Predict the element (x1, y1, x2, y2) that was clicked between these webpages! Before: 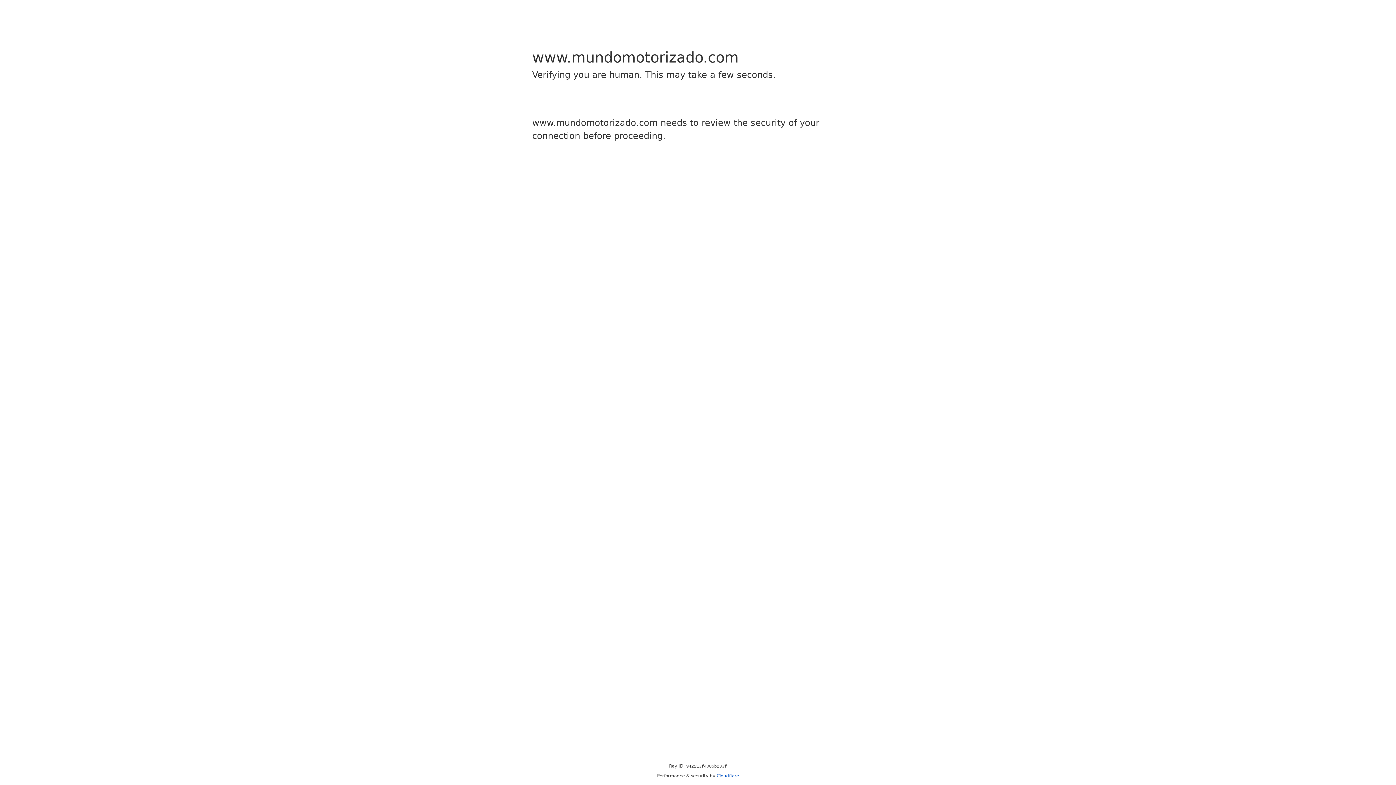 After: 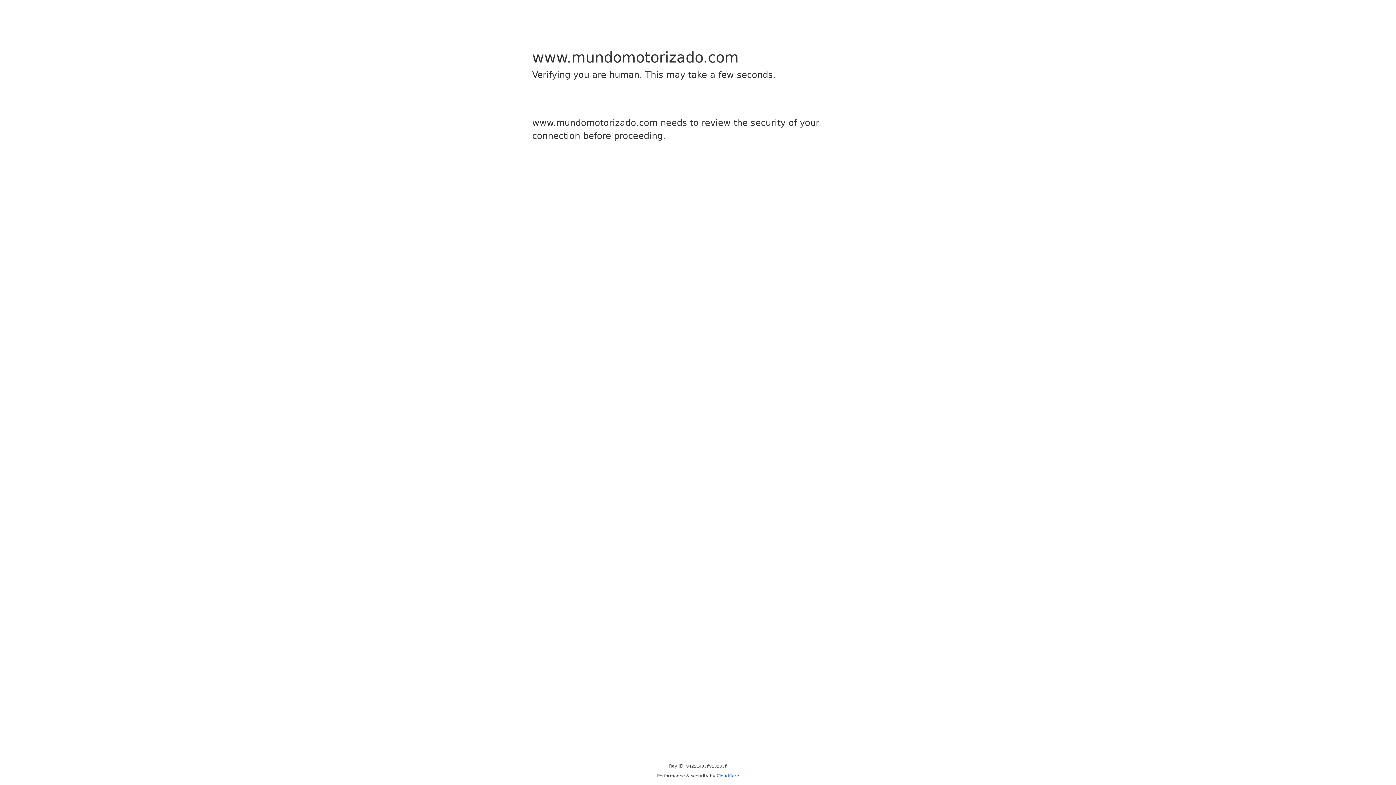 Action: label: Cloudflare bbox: (716, 773, 739, 778)